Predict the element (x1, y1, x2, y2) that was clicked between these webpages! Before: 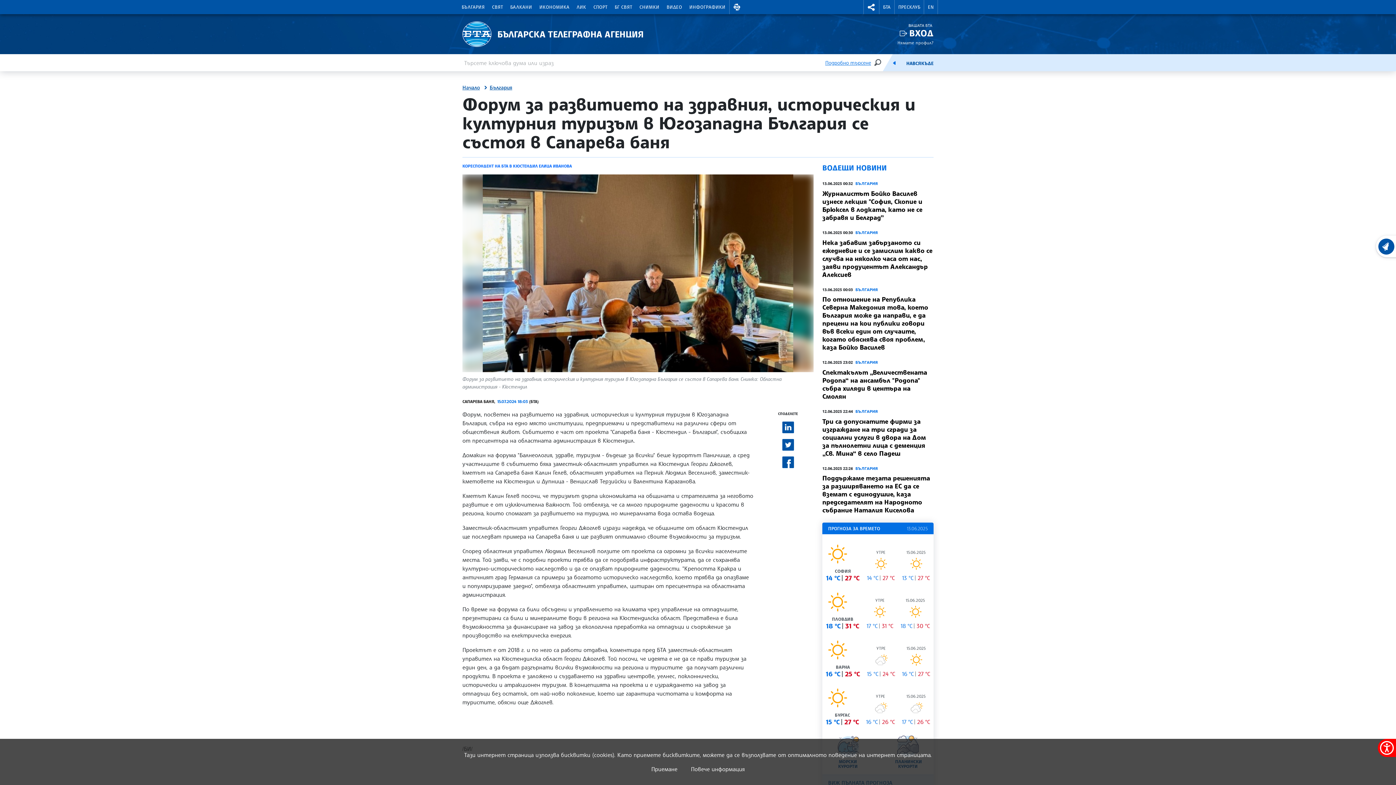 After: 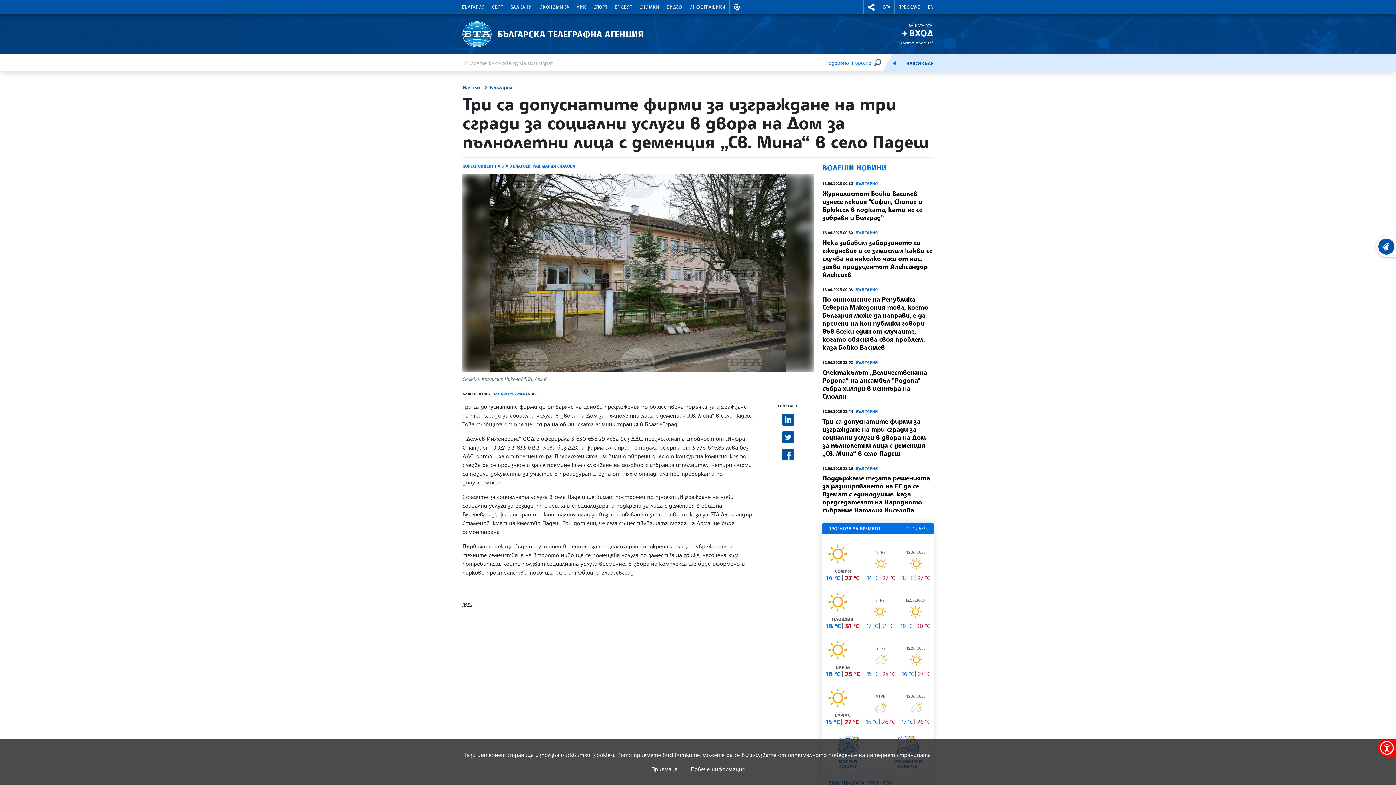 Action: bbox: (822, 417, 926, 457) label: Три са допуснатите фирми за изграждане на три сгради за социални услуги в двора на Дом за пълнолетни лица с деменция „Св. Мина“ в село Падеш